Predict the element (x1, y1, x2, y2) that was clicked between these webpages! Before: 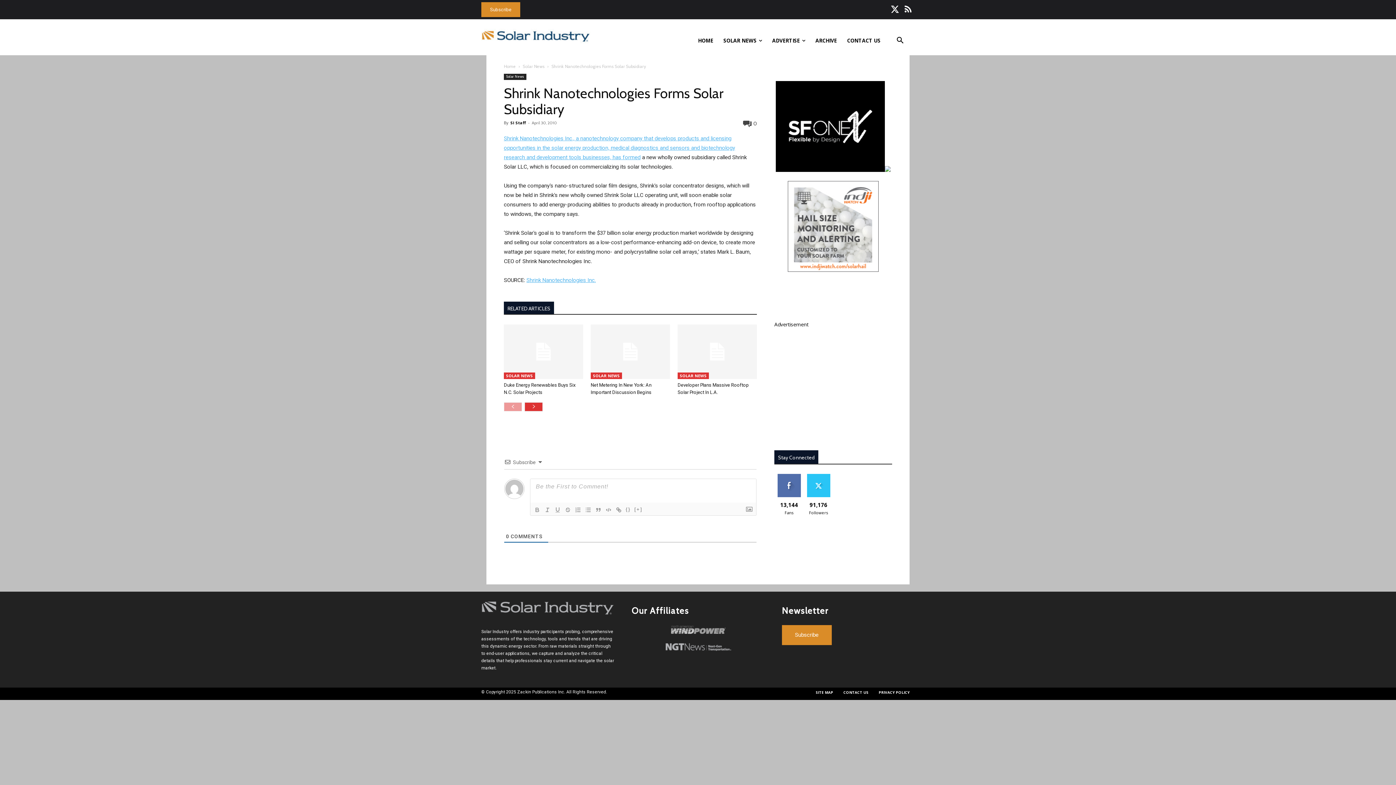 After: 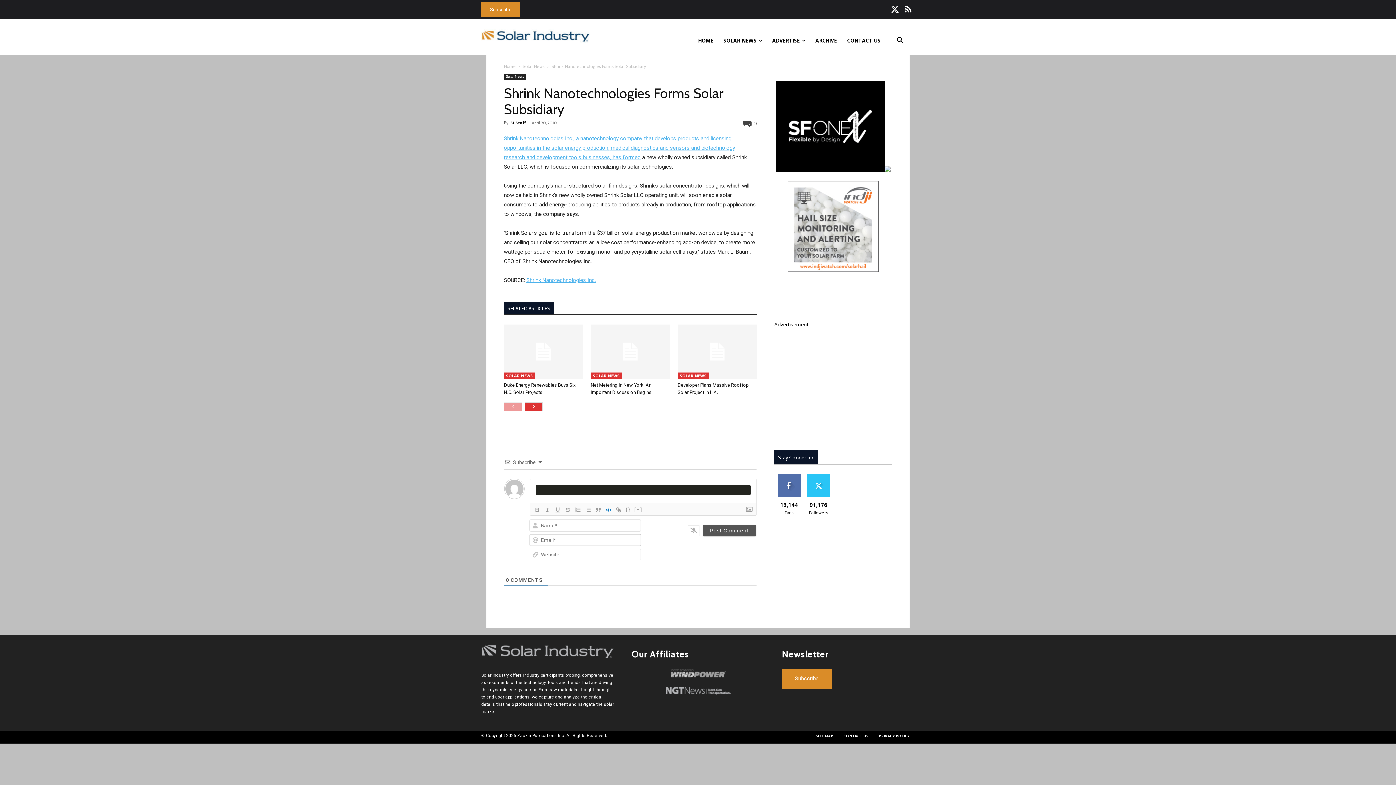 Action: bbox: (603, 505, 613, 514)